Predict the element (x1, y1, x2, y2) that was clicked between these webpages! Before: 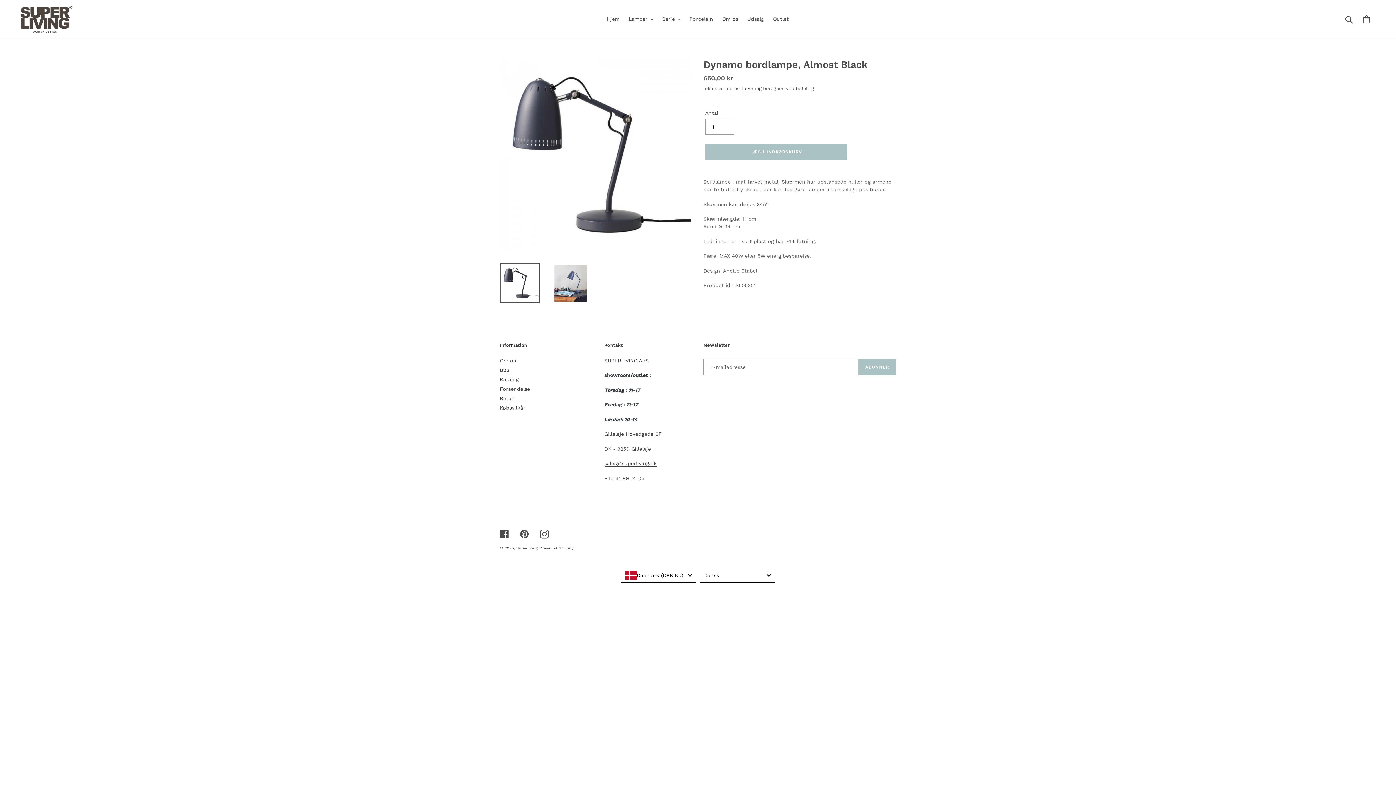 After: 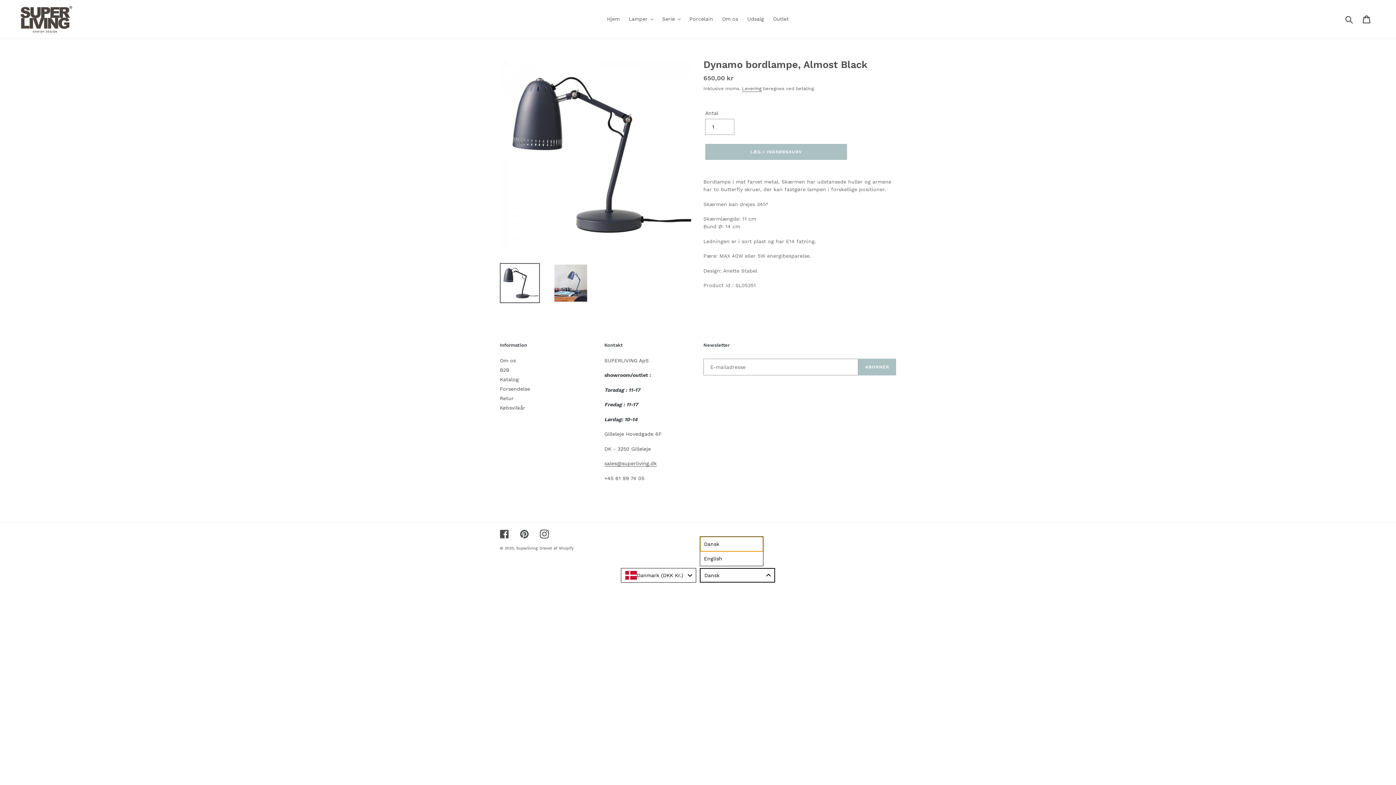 Action: bbox: (700, 568, 775, 583) label: Dansk